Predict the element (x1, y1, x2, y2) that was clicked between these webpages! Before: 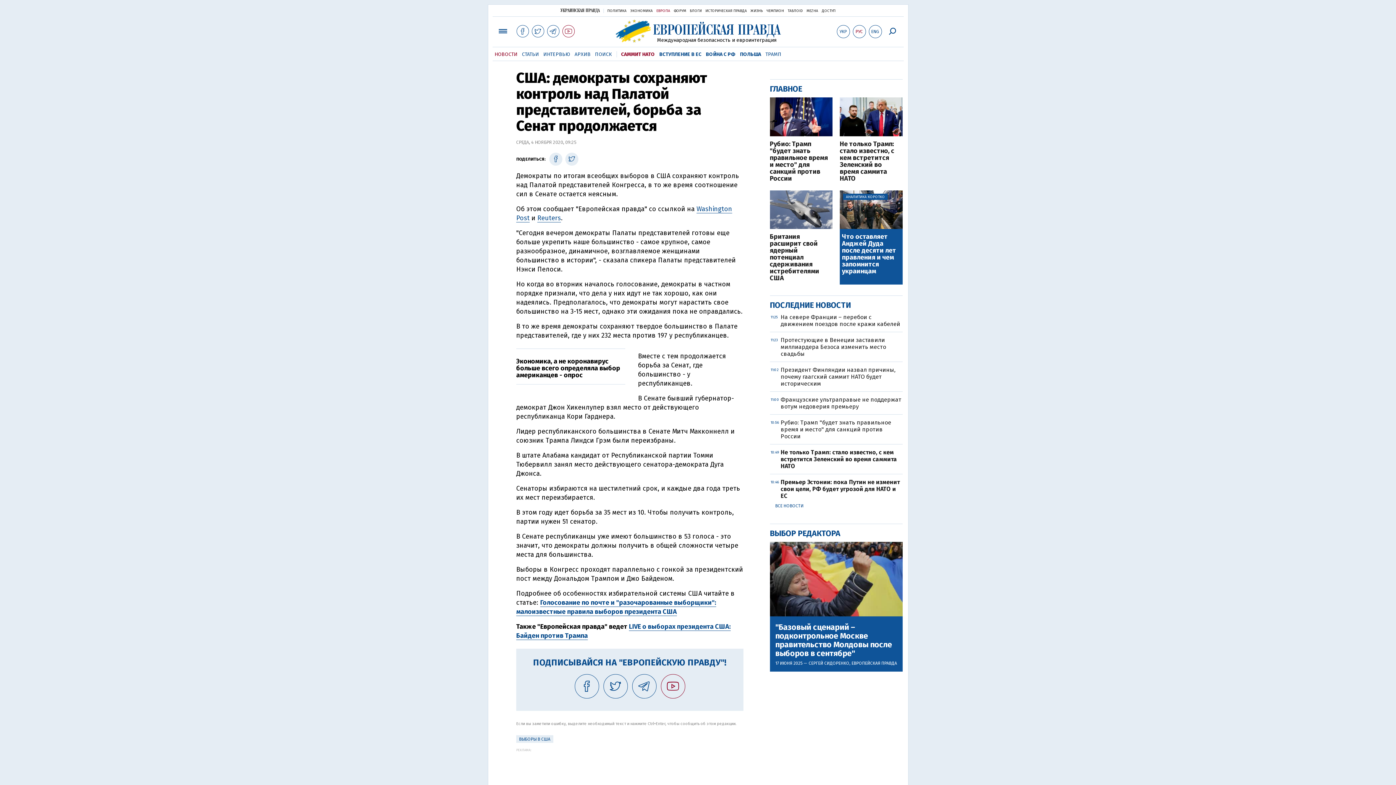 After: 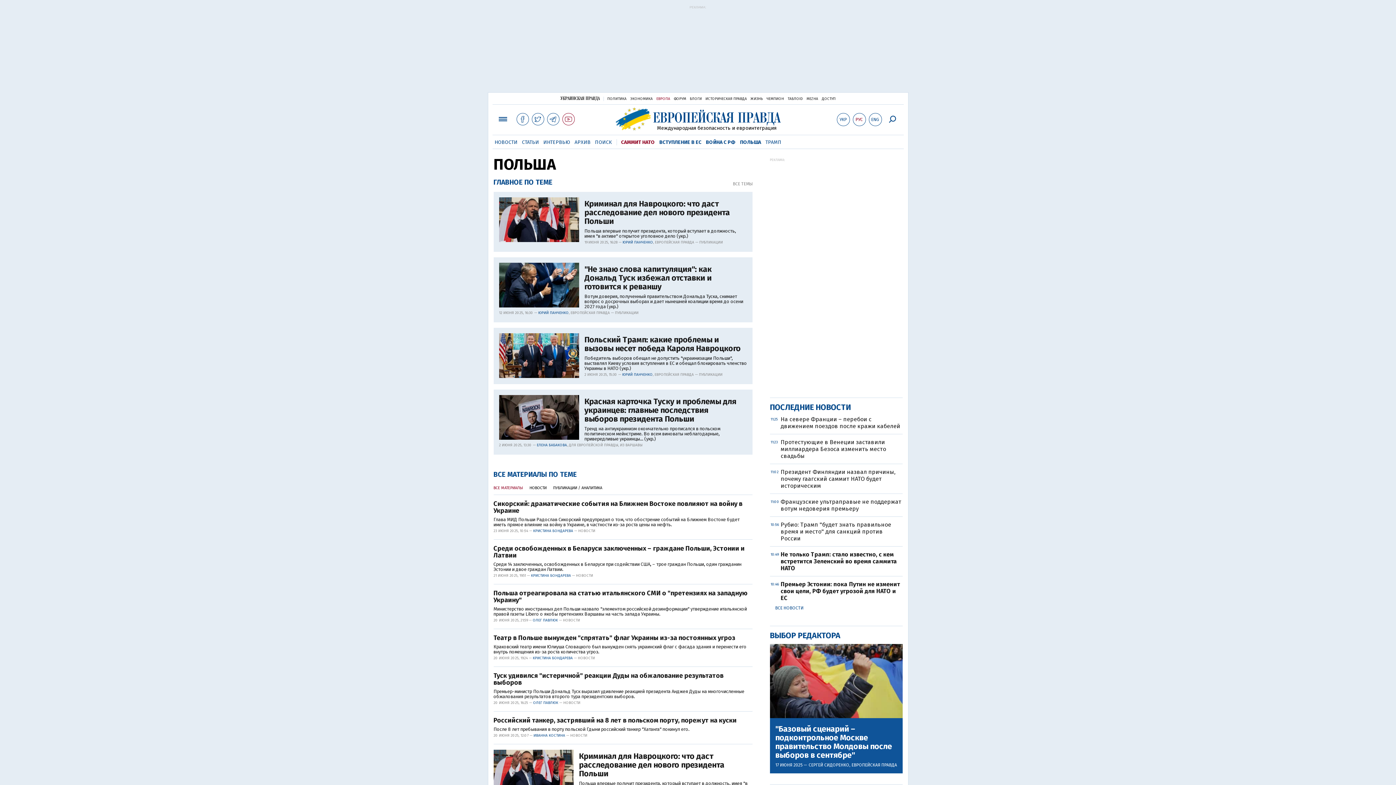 Action: bbox: (740, 51, 761, 57) label: ПОЛЬША